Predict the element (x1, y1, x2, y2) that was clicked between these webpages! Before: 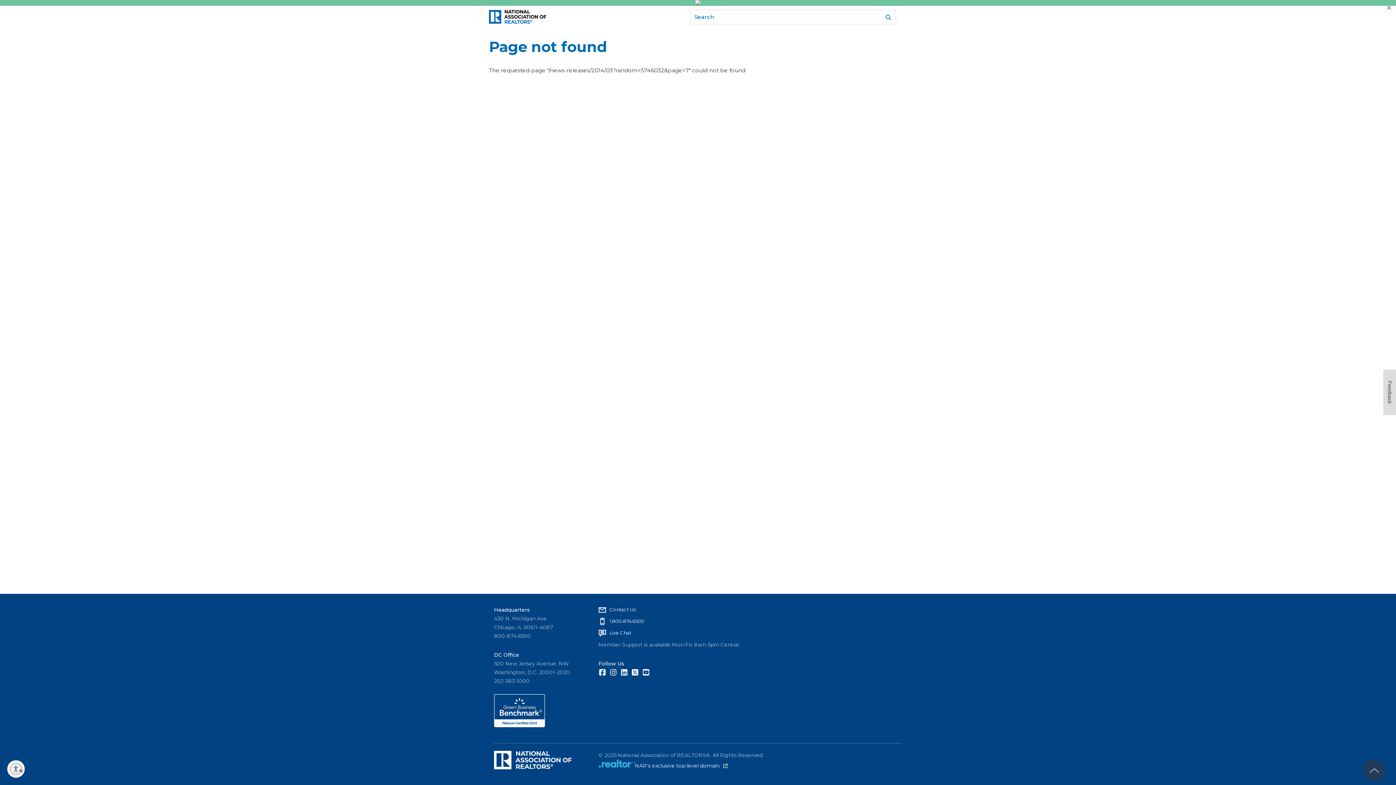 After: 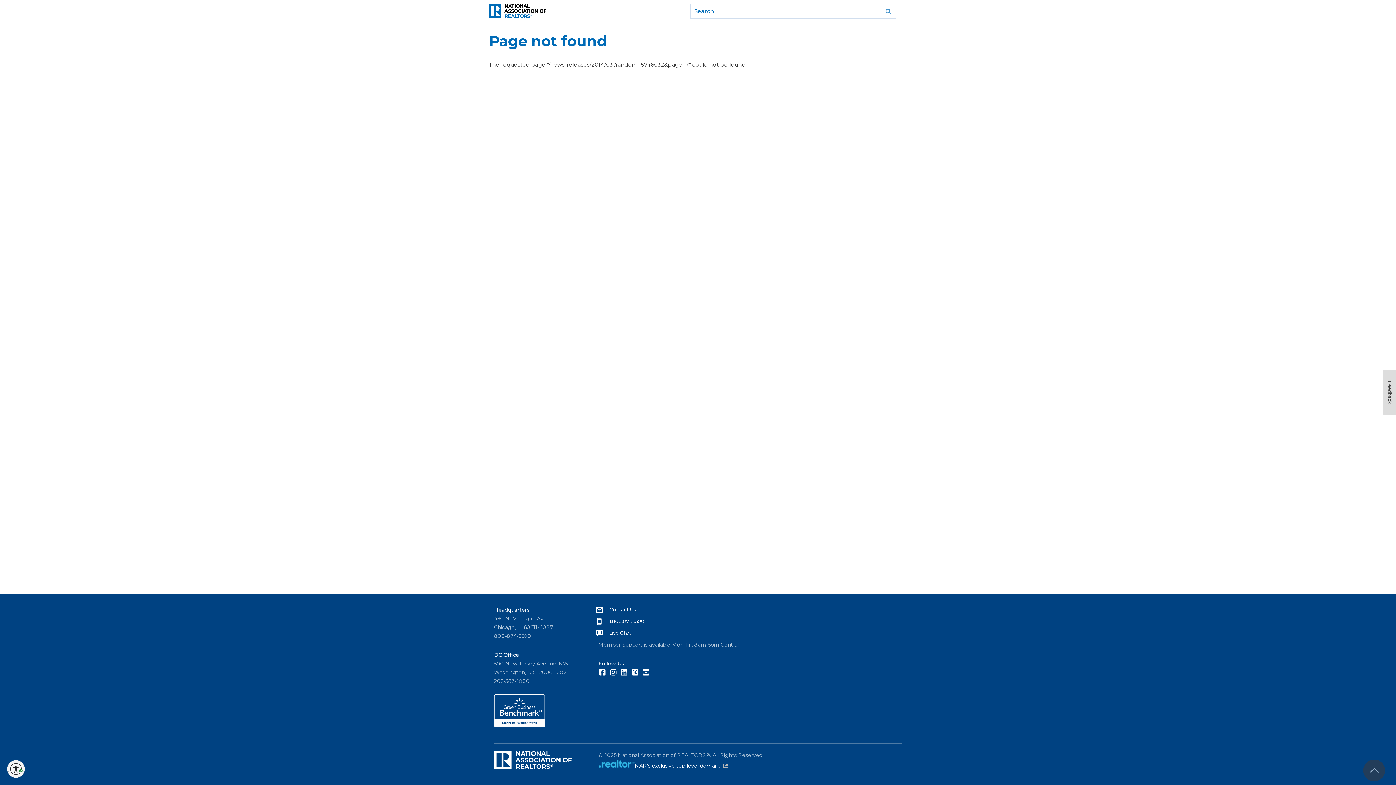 Action: label: Enable accessibility bbox: (7, 760, 24, 778)